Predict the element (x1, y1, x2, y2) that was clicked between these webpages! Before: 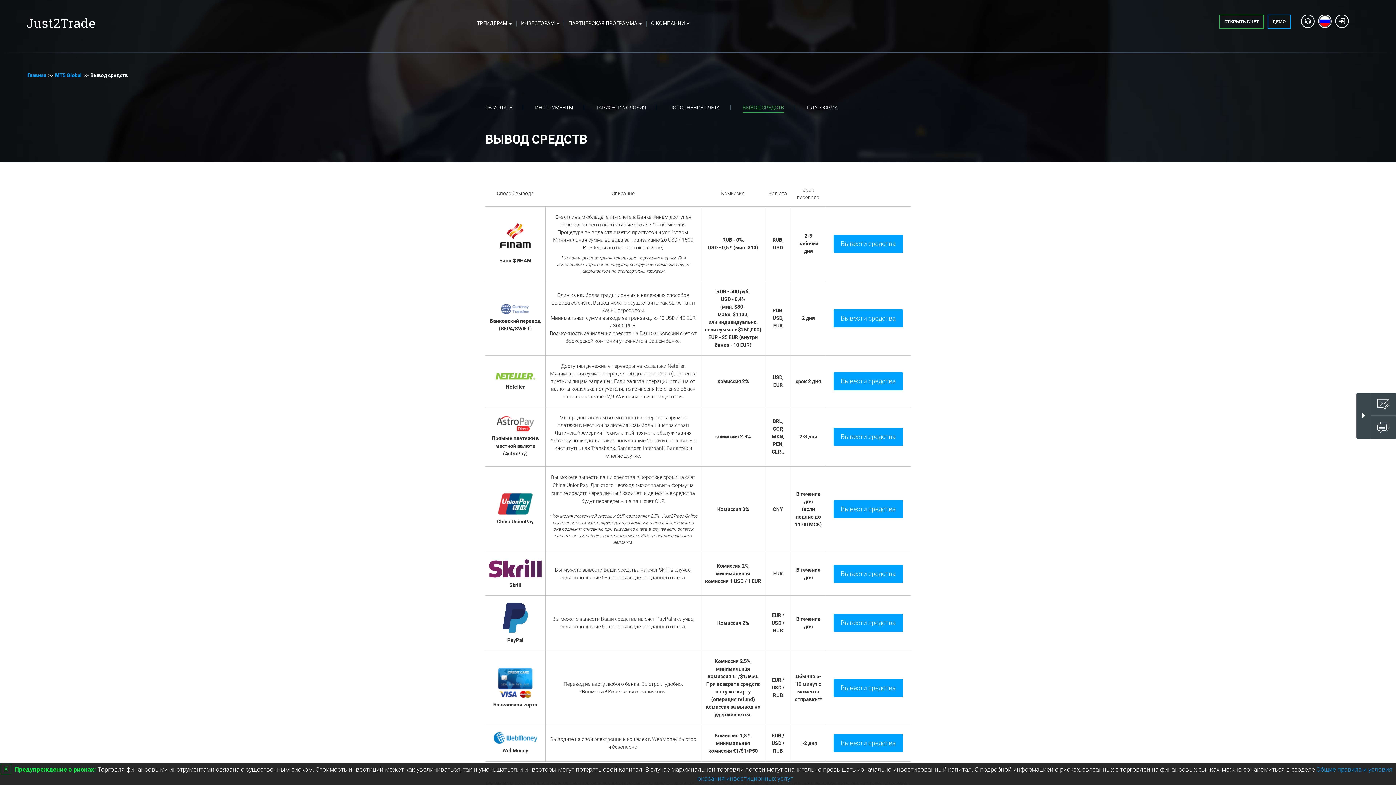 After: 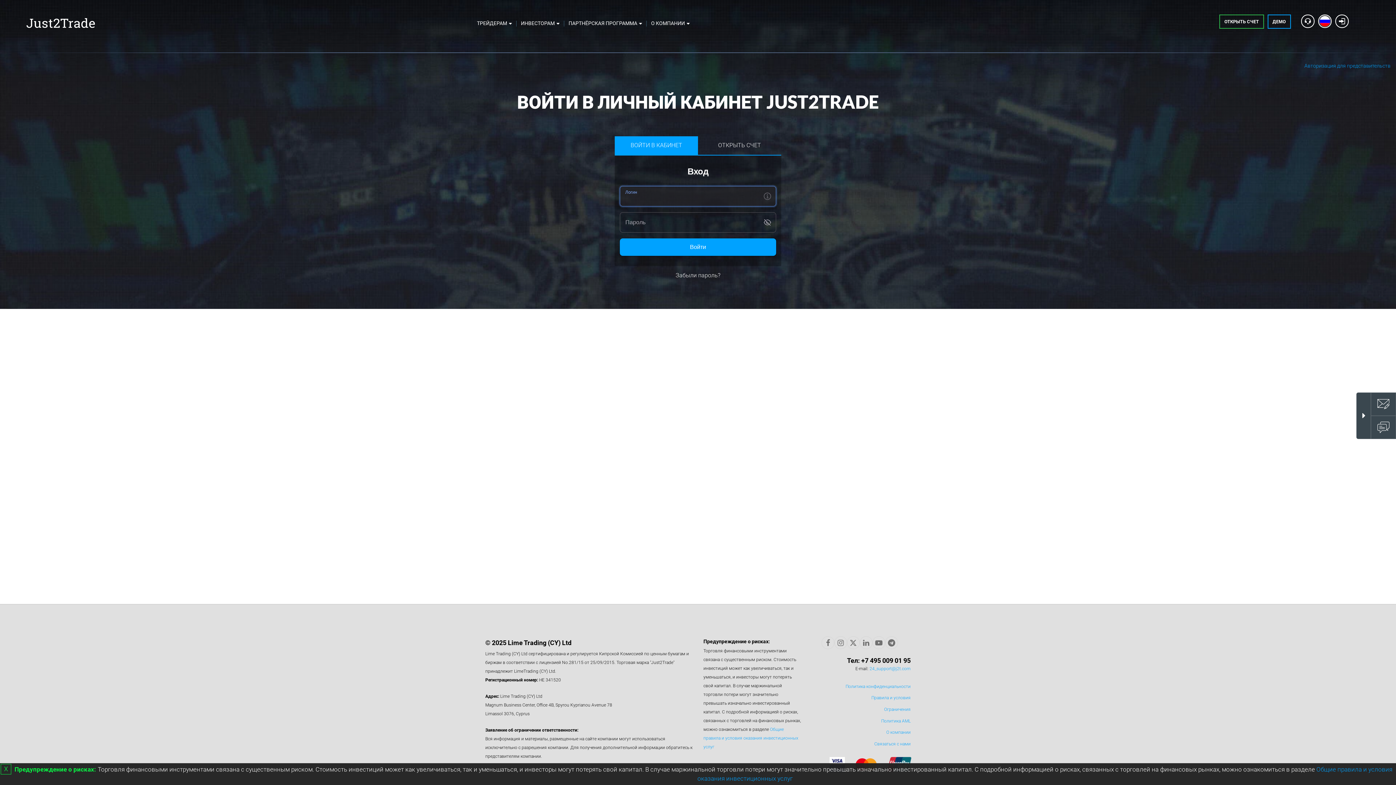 Action: label: Вывести средства bbox: (833, 500, 903, 518)